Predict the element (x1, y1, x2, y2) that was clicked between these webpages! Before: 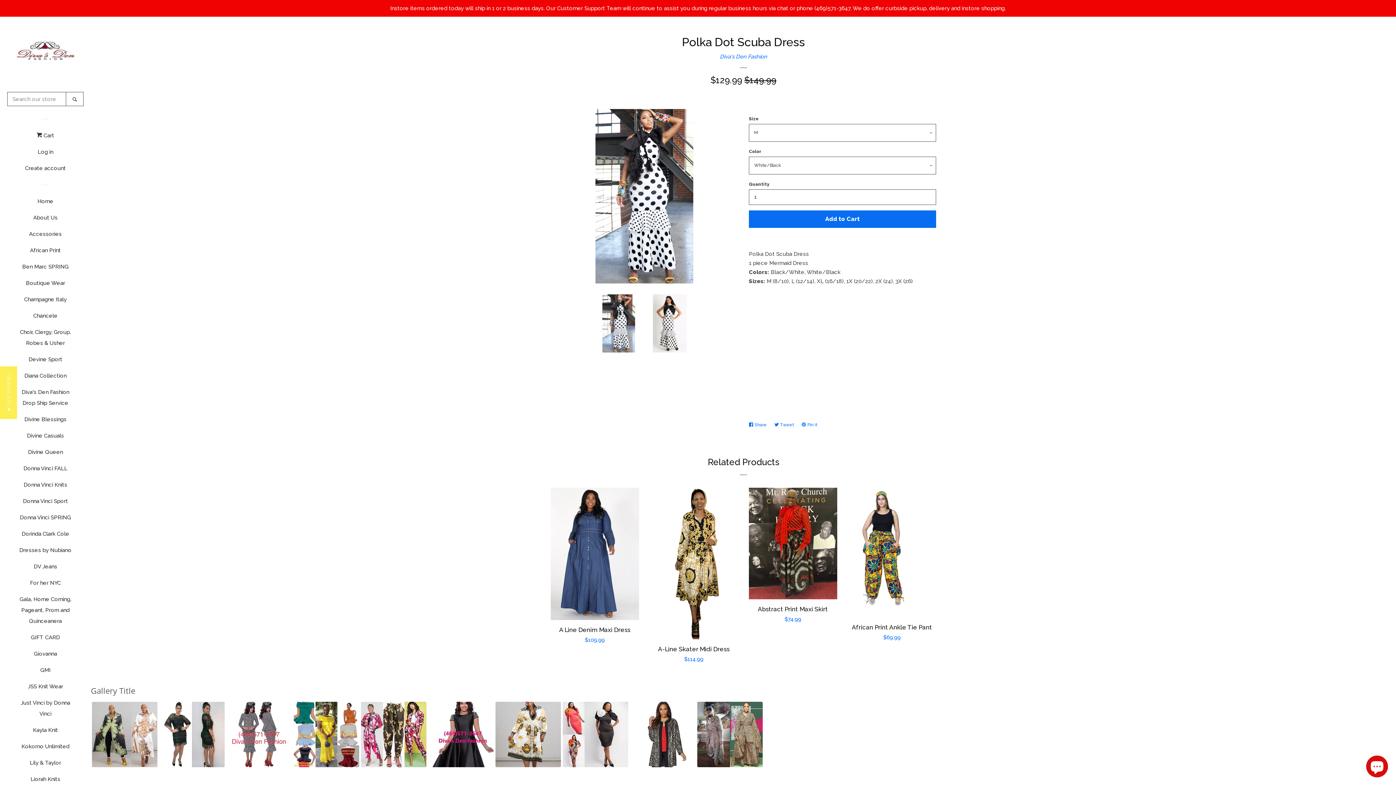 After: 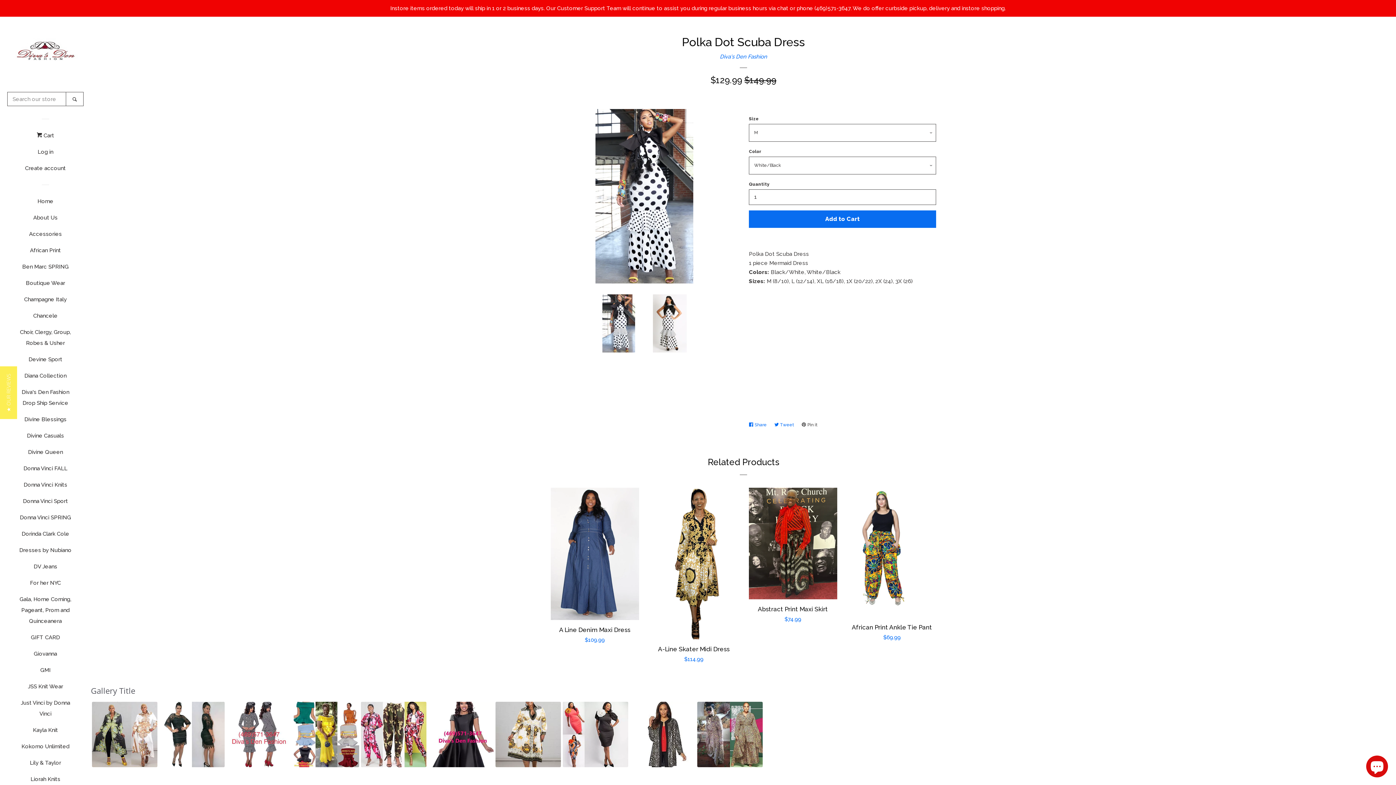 Action: label:  Pin it
Pin on Pinterest bbox: (801, 418, 821, 431)